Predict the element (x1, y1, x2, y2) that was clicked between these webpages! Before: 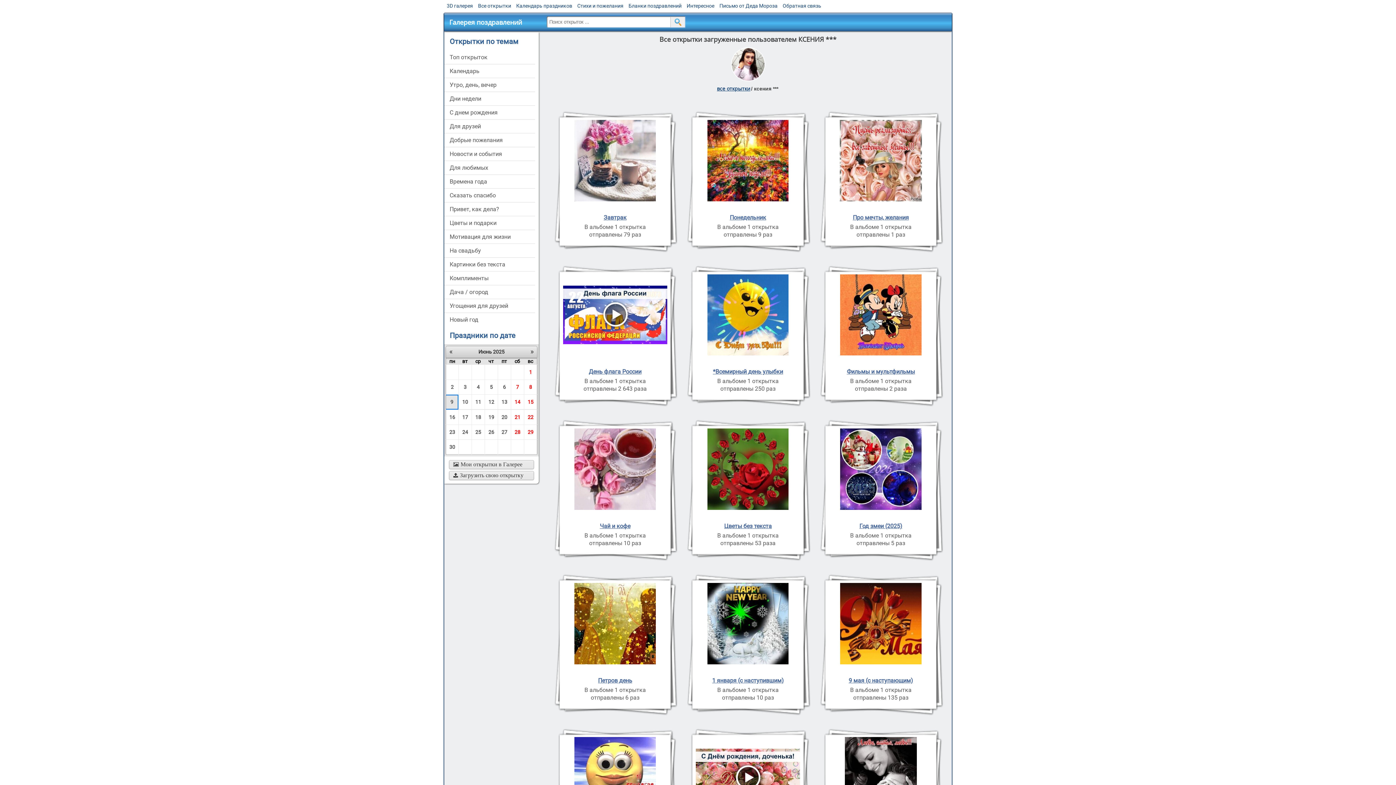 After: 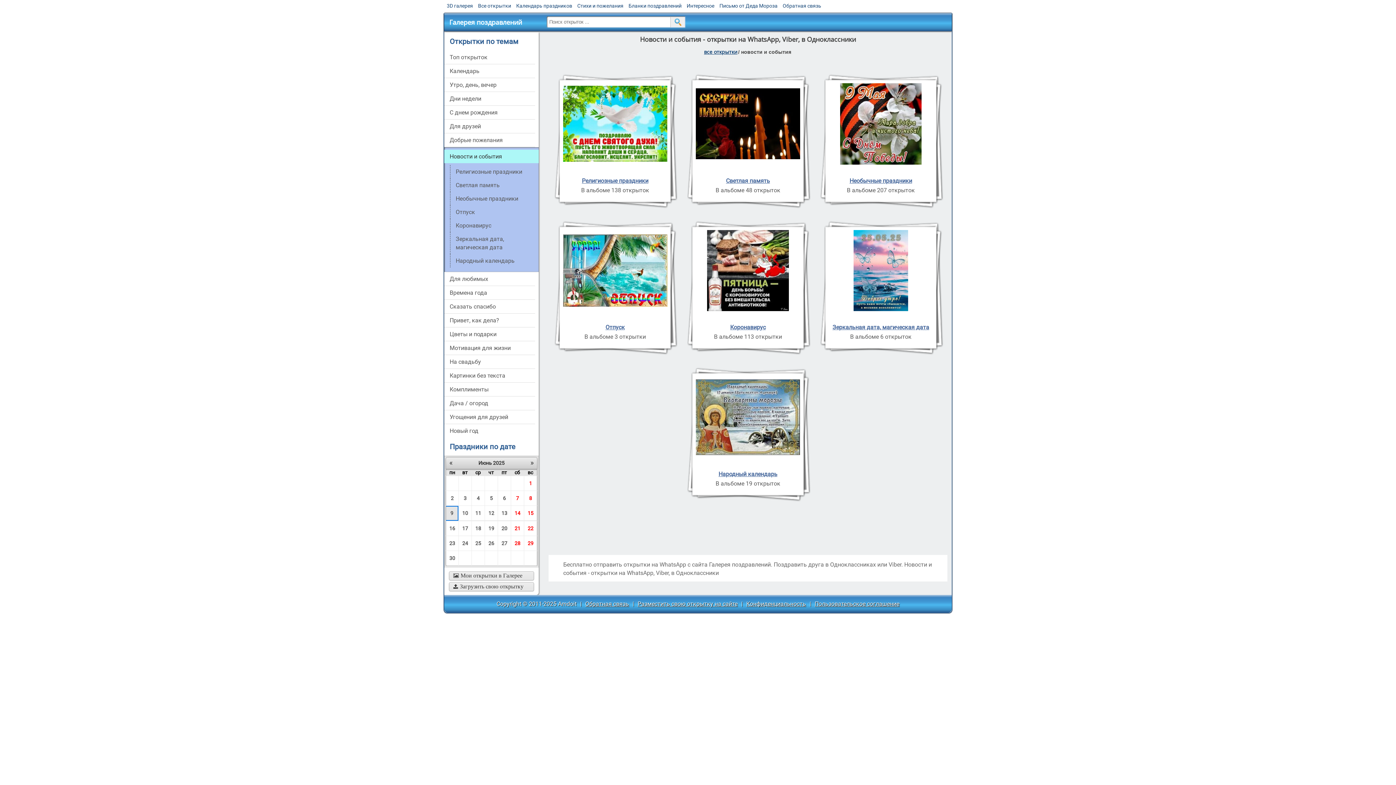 Action: label: Новости и события bbox: (444, 147, 535, 160)